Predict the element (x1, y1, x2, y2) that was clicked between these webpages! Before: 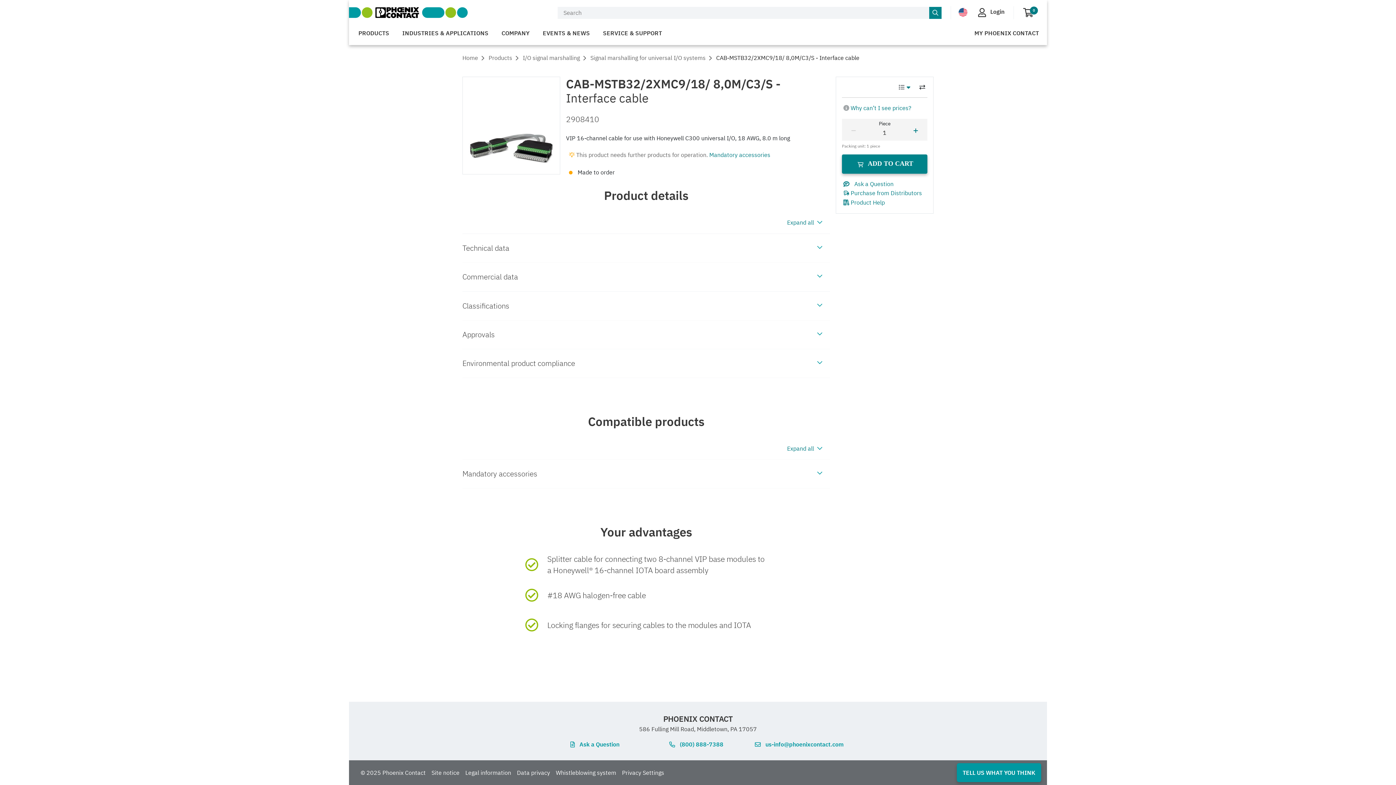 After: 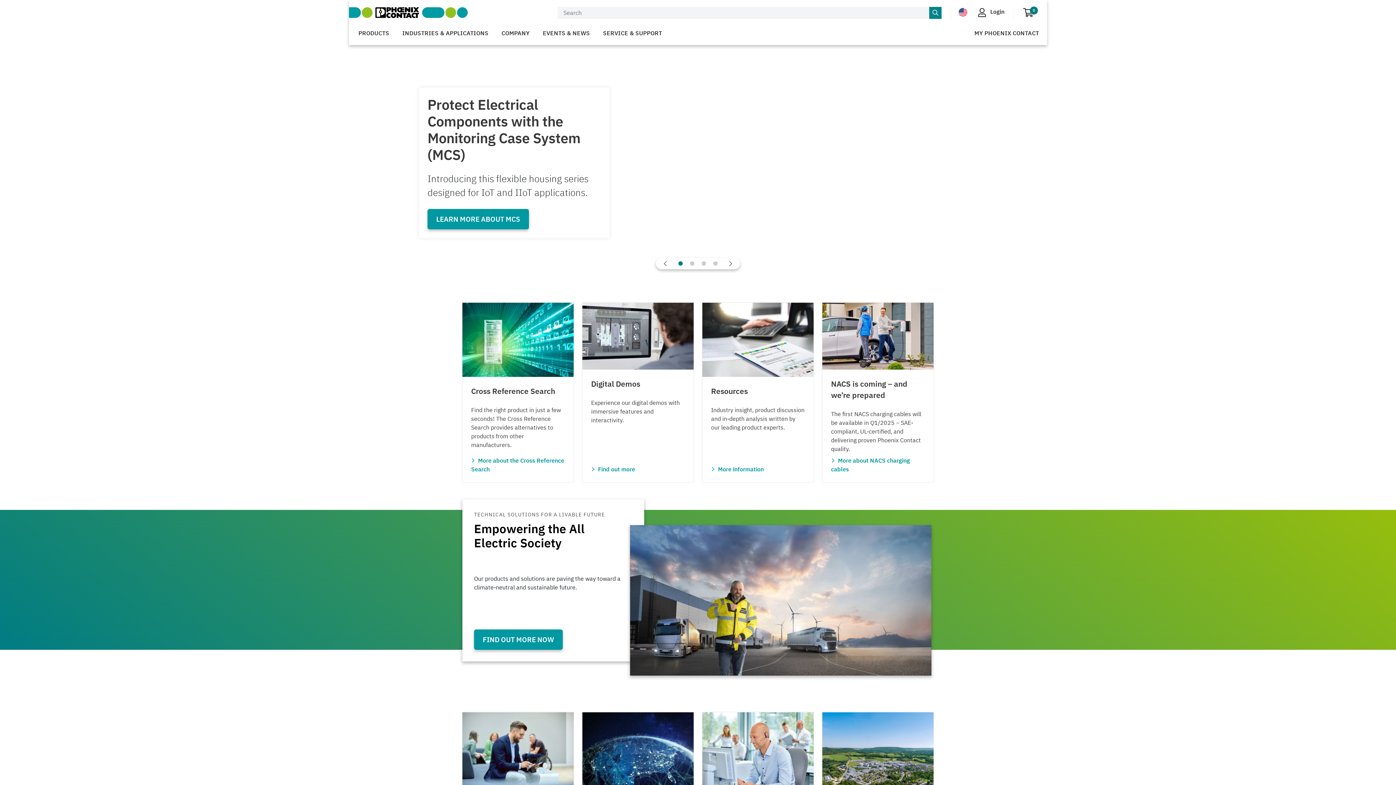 Action: bbox: (349, 0, 505, 25)